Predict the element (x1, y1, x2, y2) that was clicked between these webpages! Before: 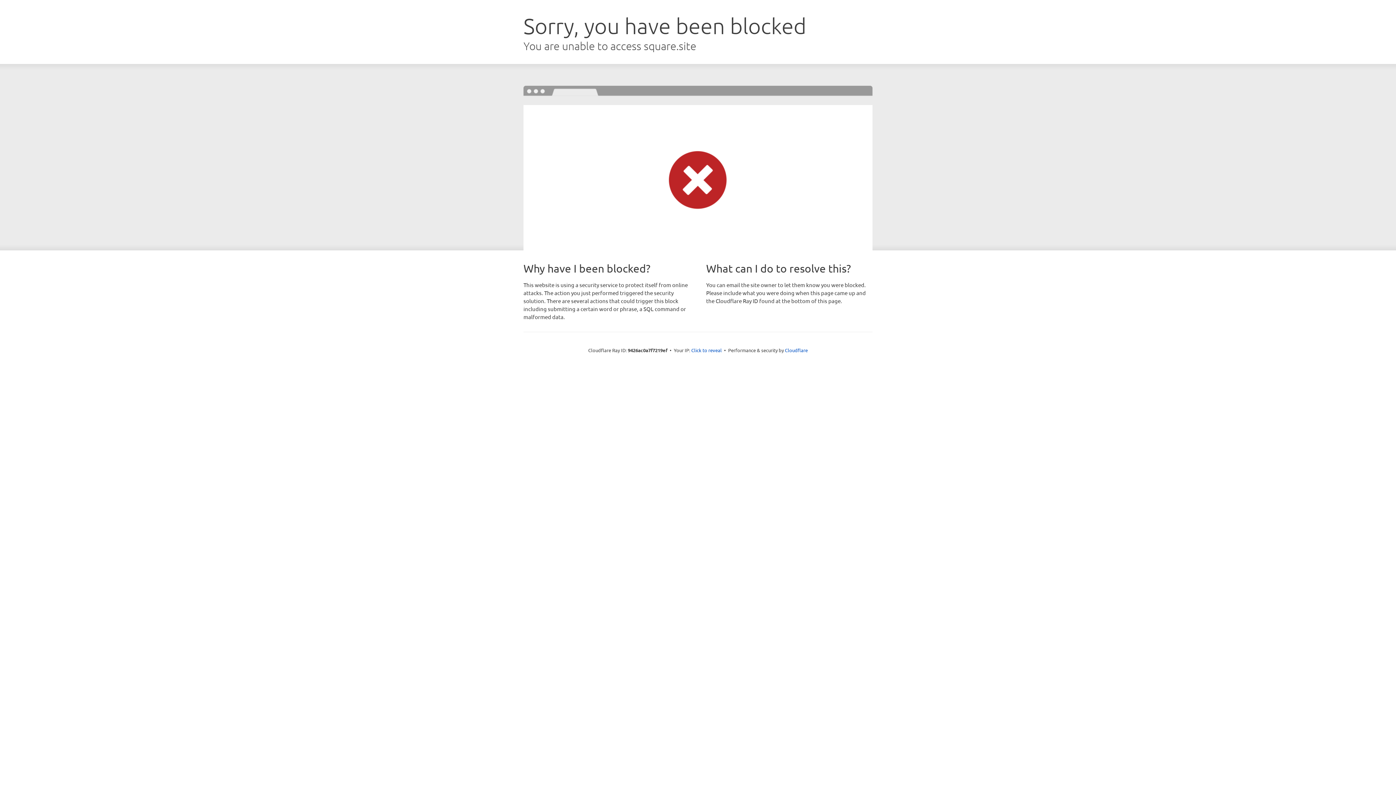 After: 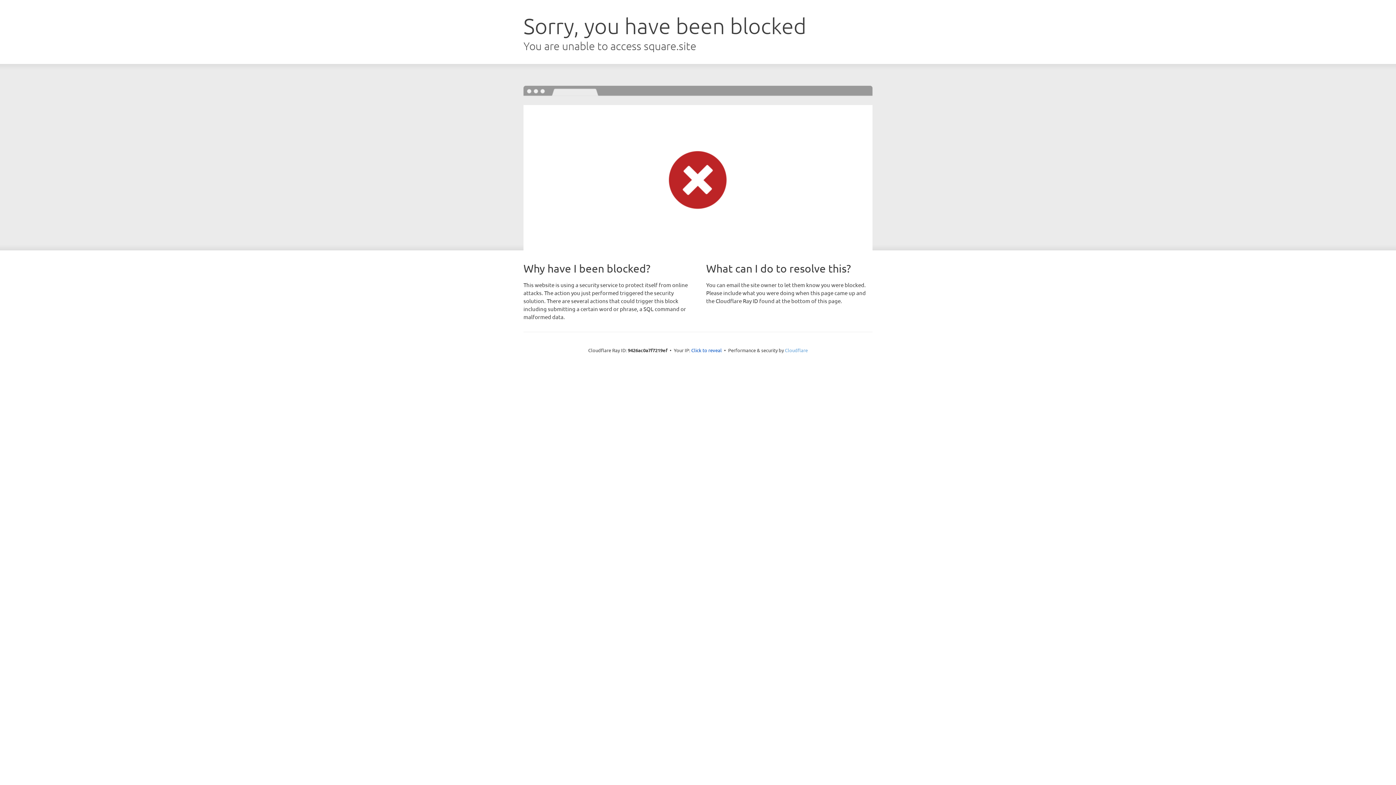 Action: bbox: (785, 347, 808, 353) label: Cloudflare